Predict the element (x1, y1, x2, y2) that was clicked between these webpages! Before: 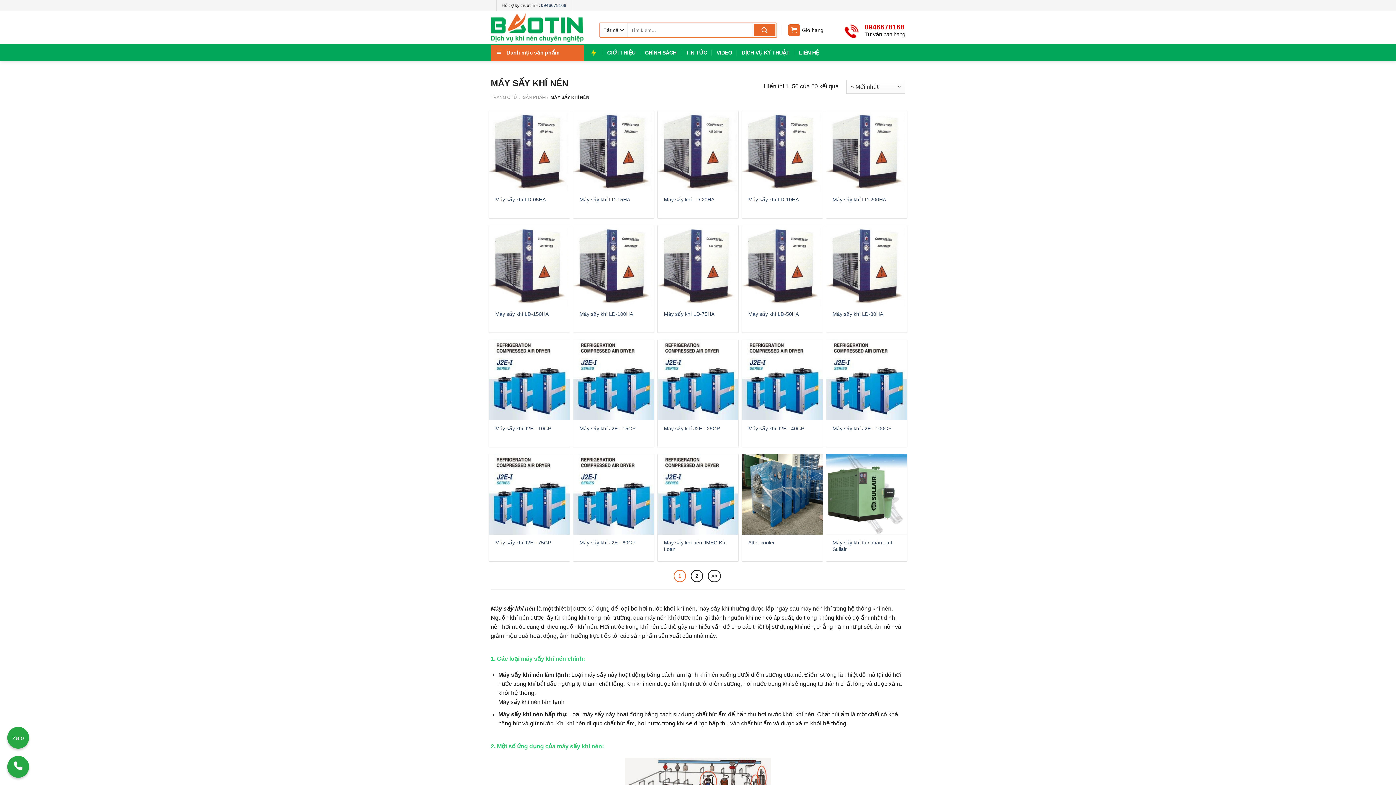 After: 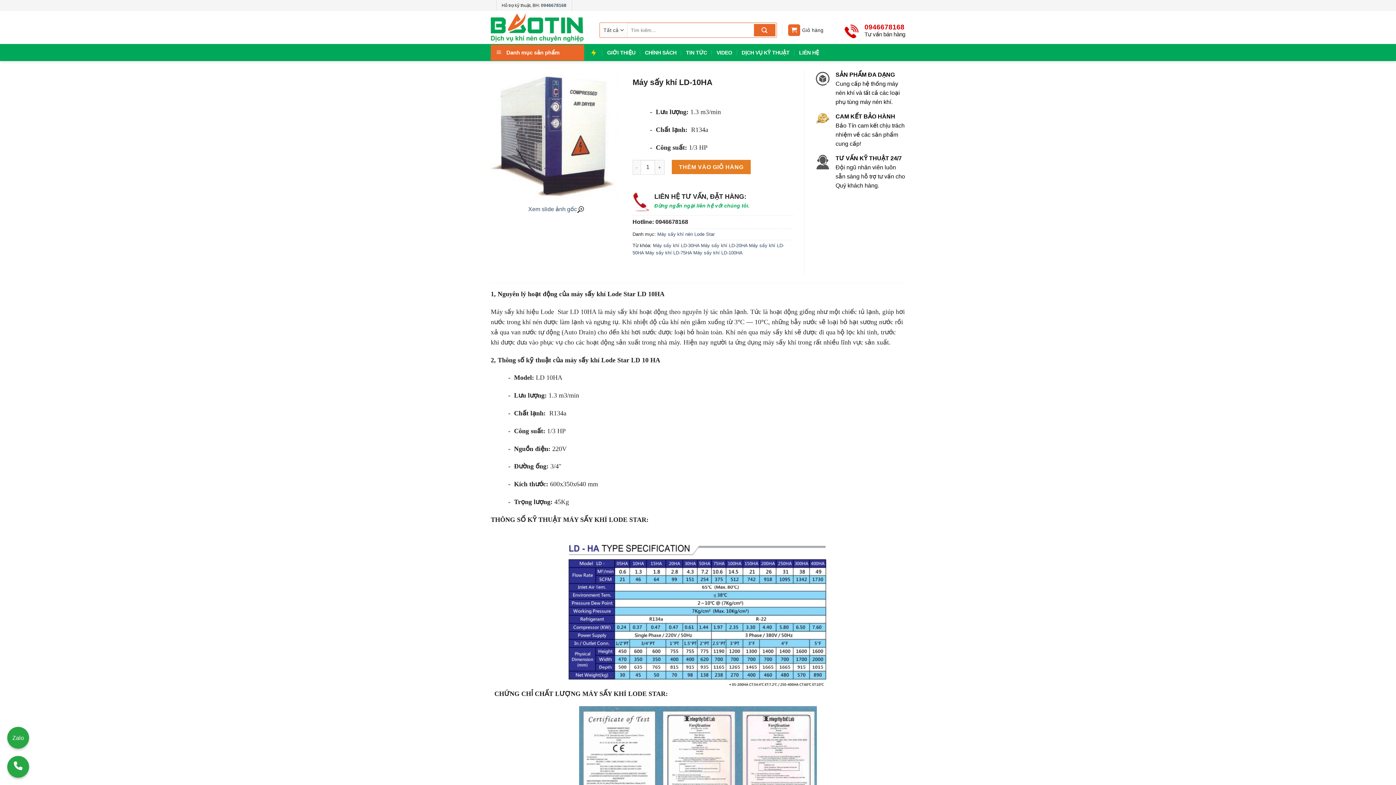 Action: bbox: (748, 196, 799, 203) label: Máy sấy khí LD-10HA